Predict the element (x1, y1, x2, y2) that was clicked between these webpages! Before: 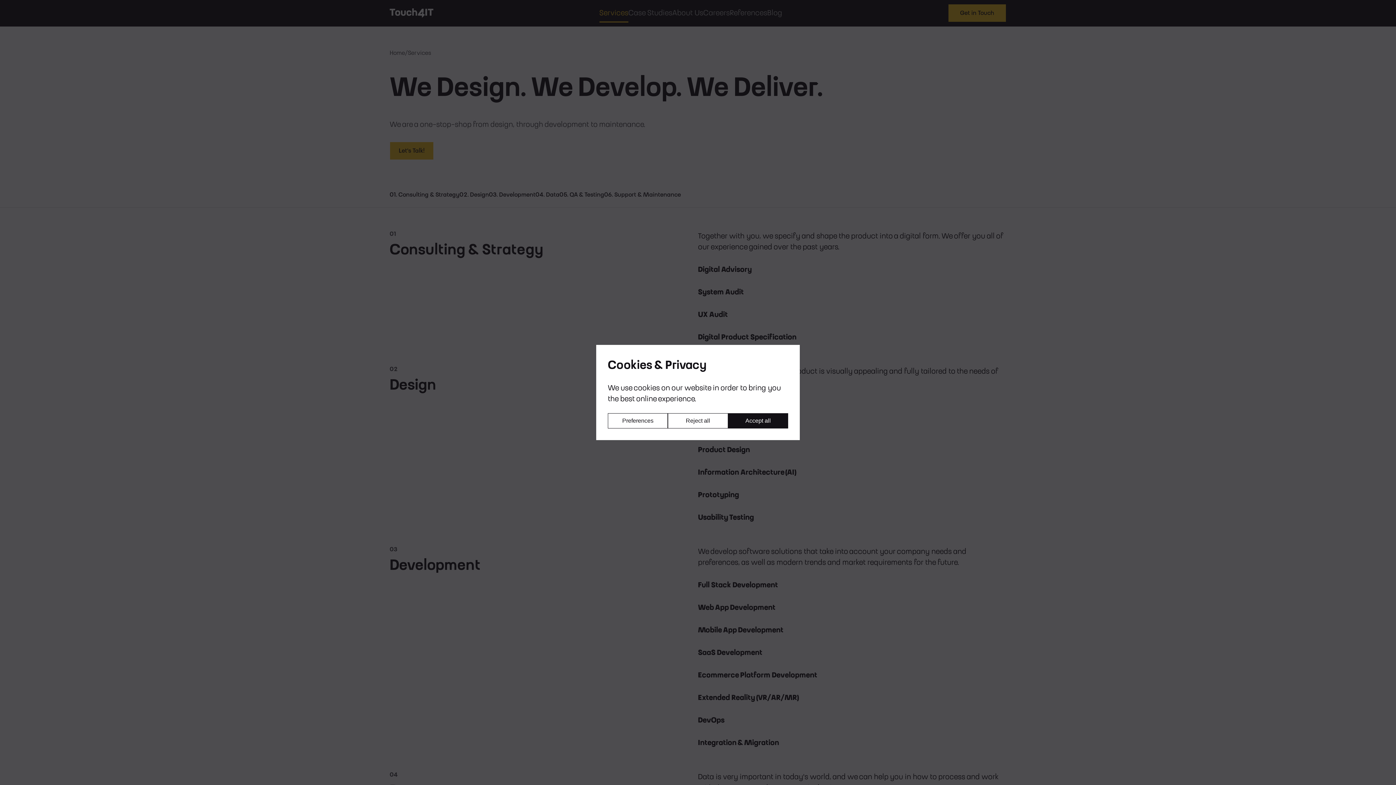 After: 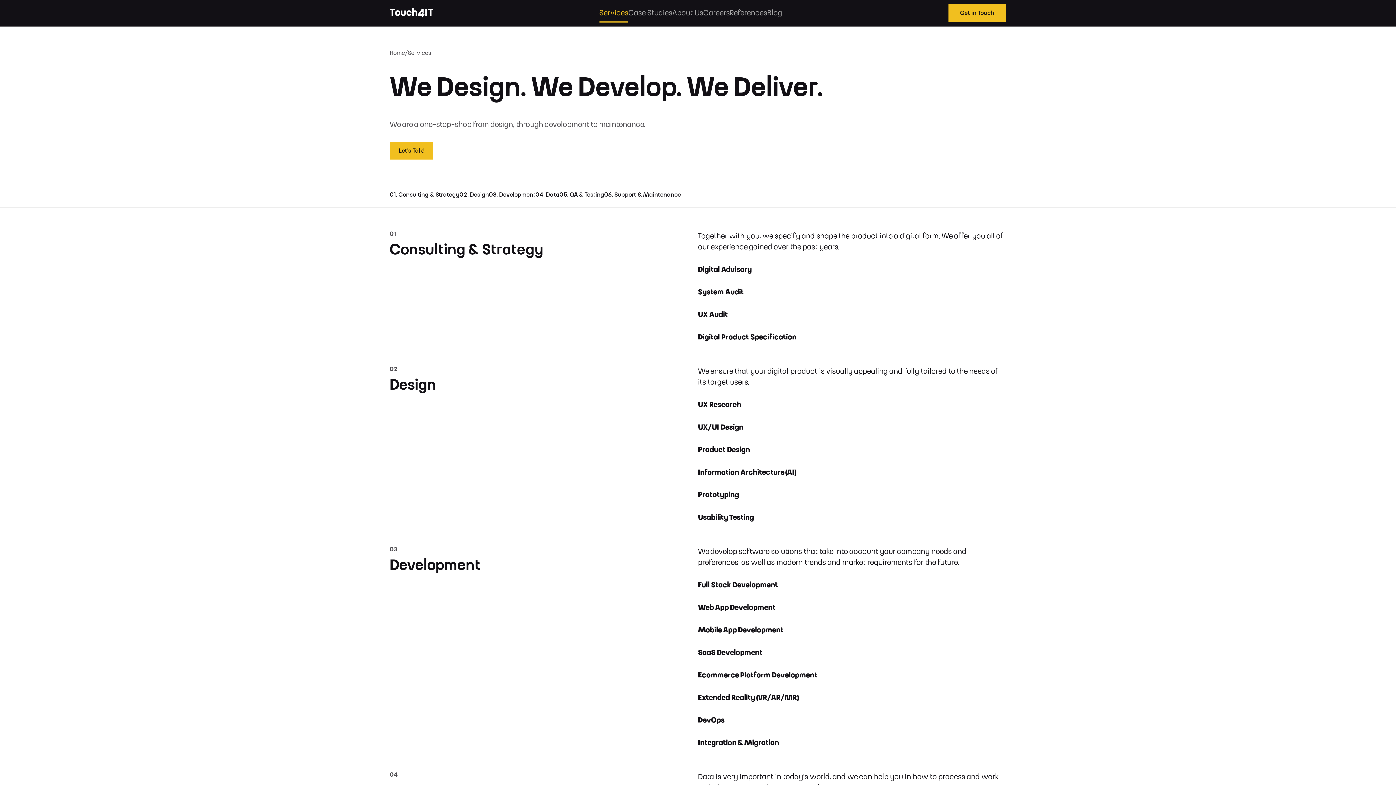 Action: label: Reject all bbox: (668, 413, 728, 428)